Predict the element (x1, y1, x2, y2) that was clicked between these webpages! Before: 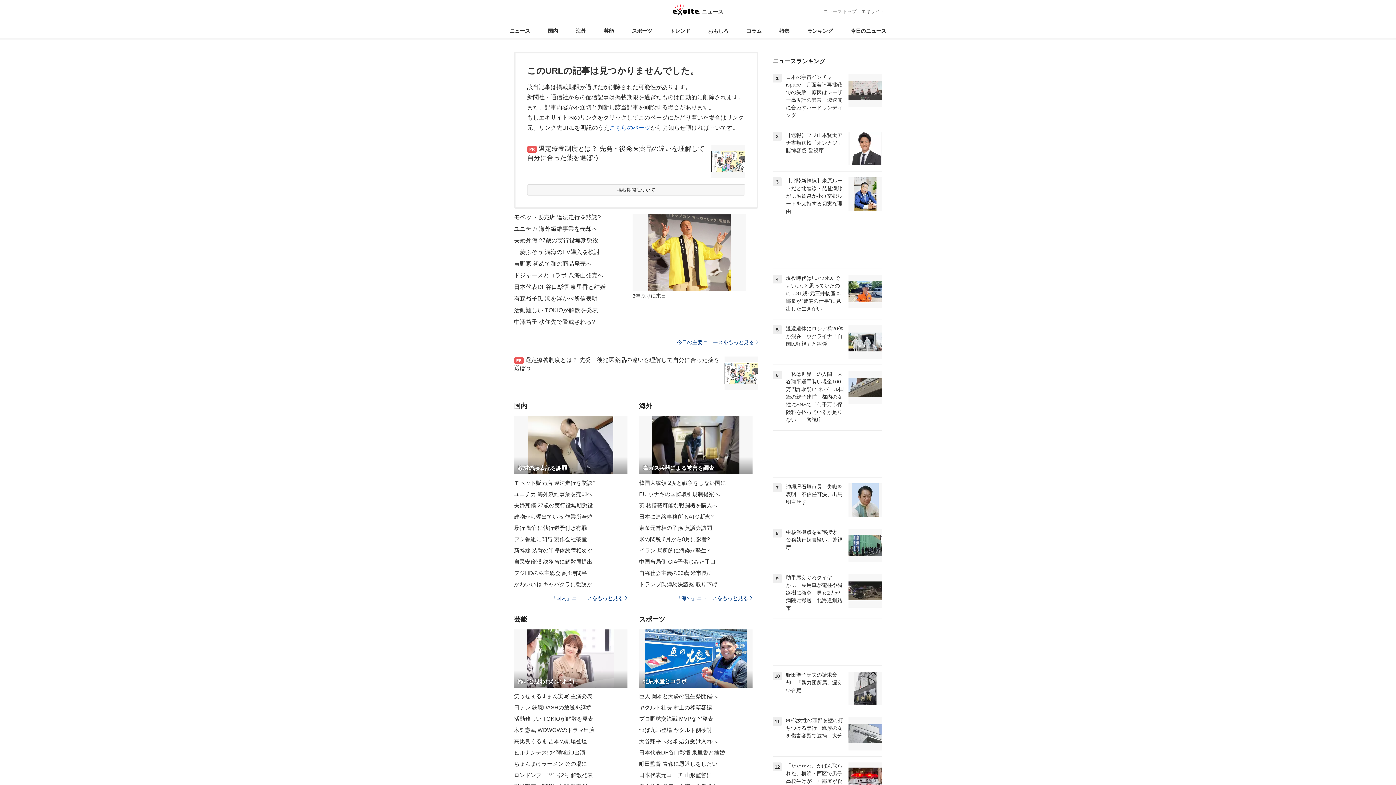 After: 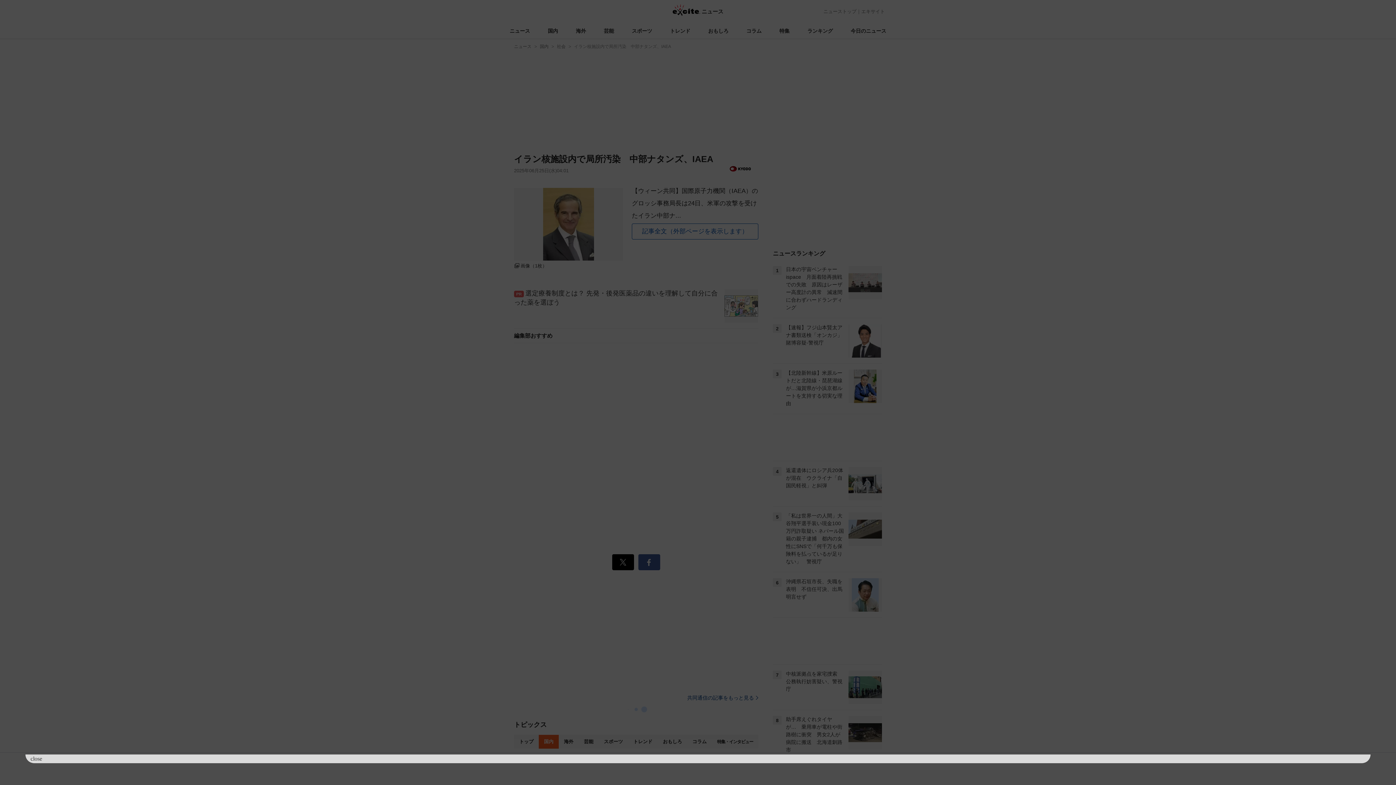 Action: bbox: (639, 545, 752, 556) label: イラン 局所的に汚染が発生?